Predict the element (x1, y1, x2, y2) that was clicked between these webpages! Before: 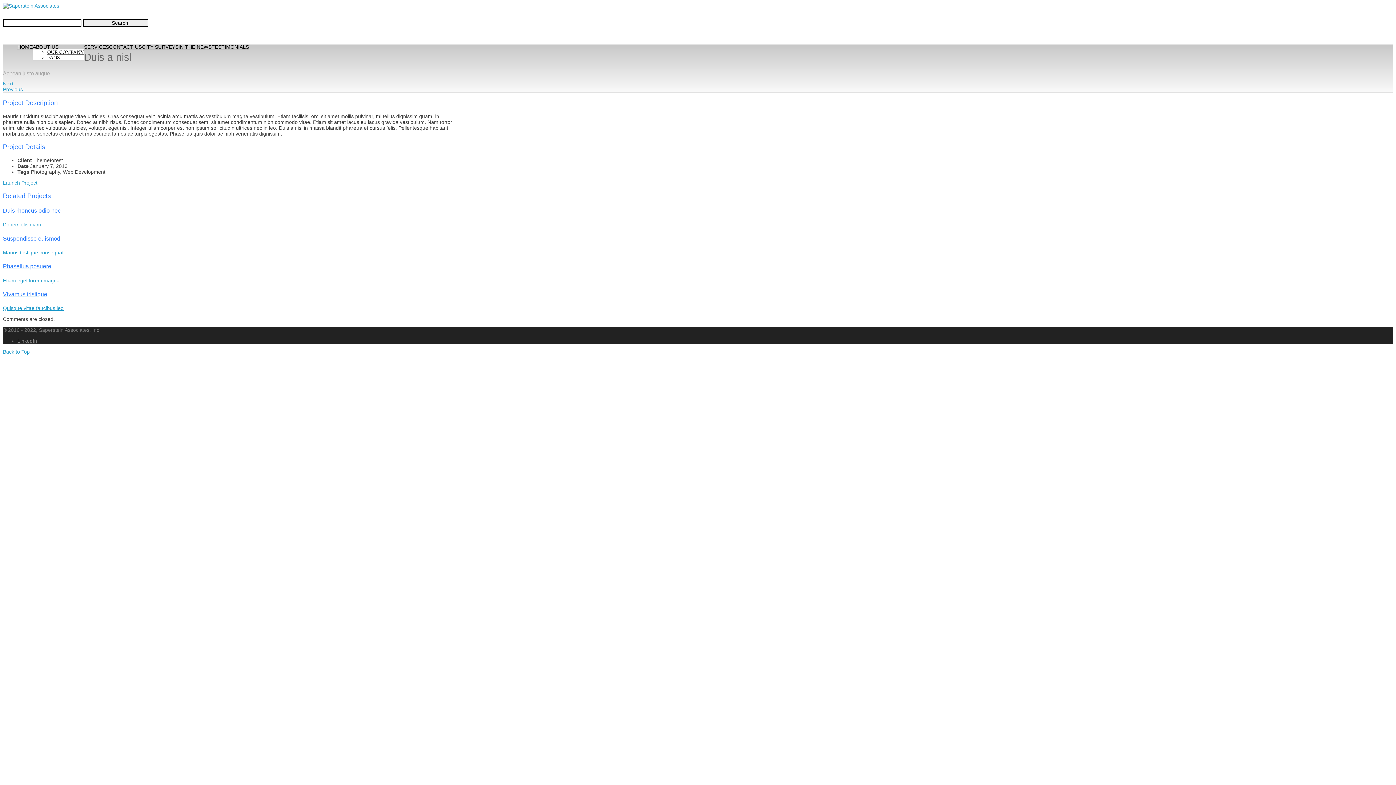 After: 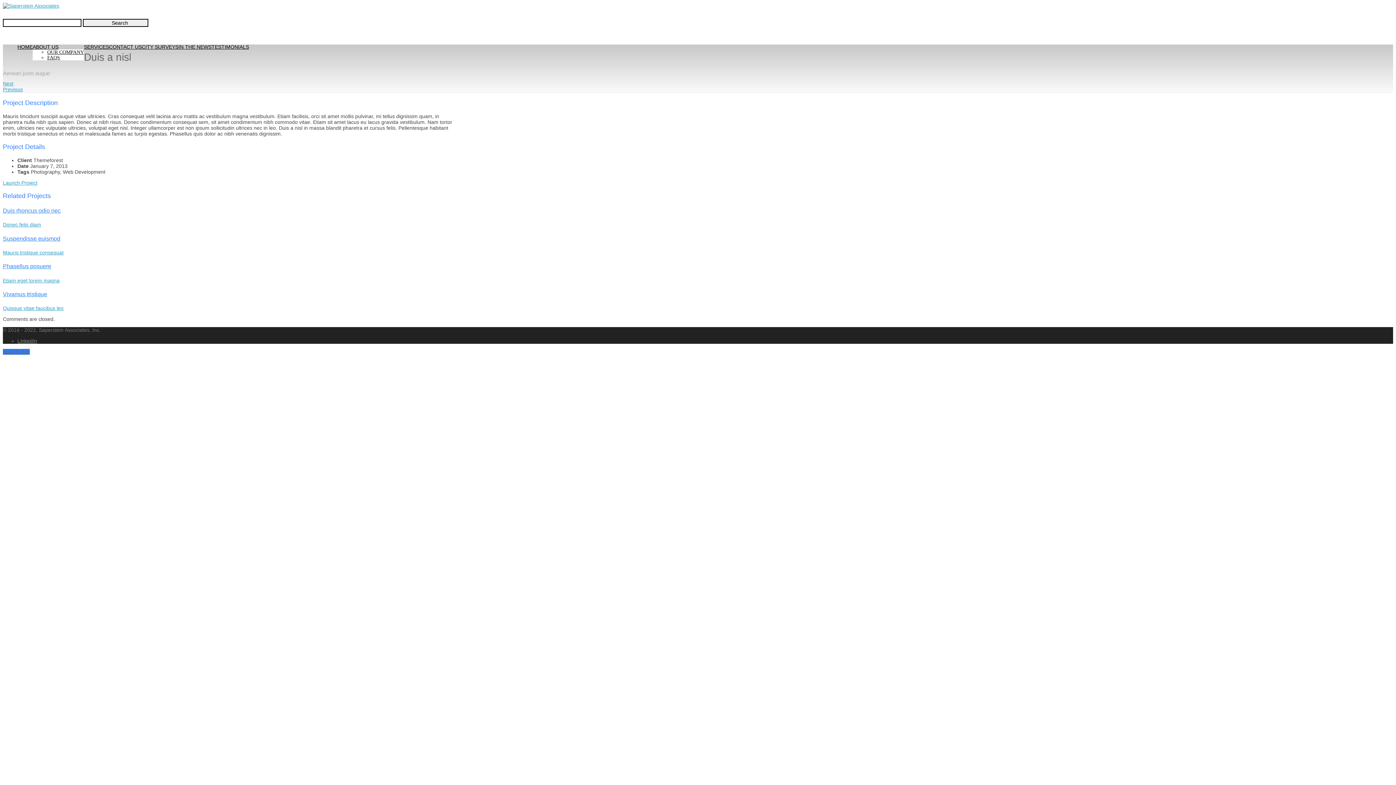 Action: label: Back to Top bbox: (2, 349, 29, 354)